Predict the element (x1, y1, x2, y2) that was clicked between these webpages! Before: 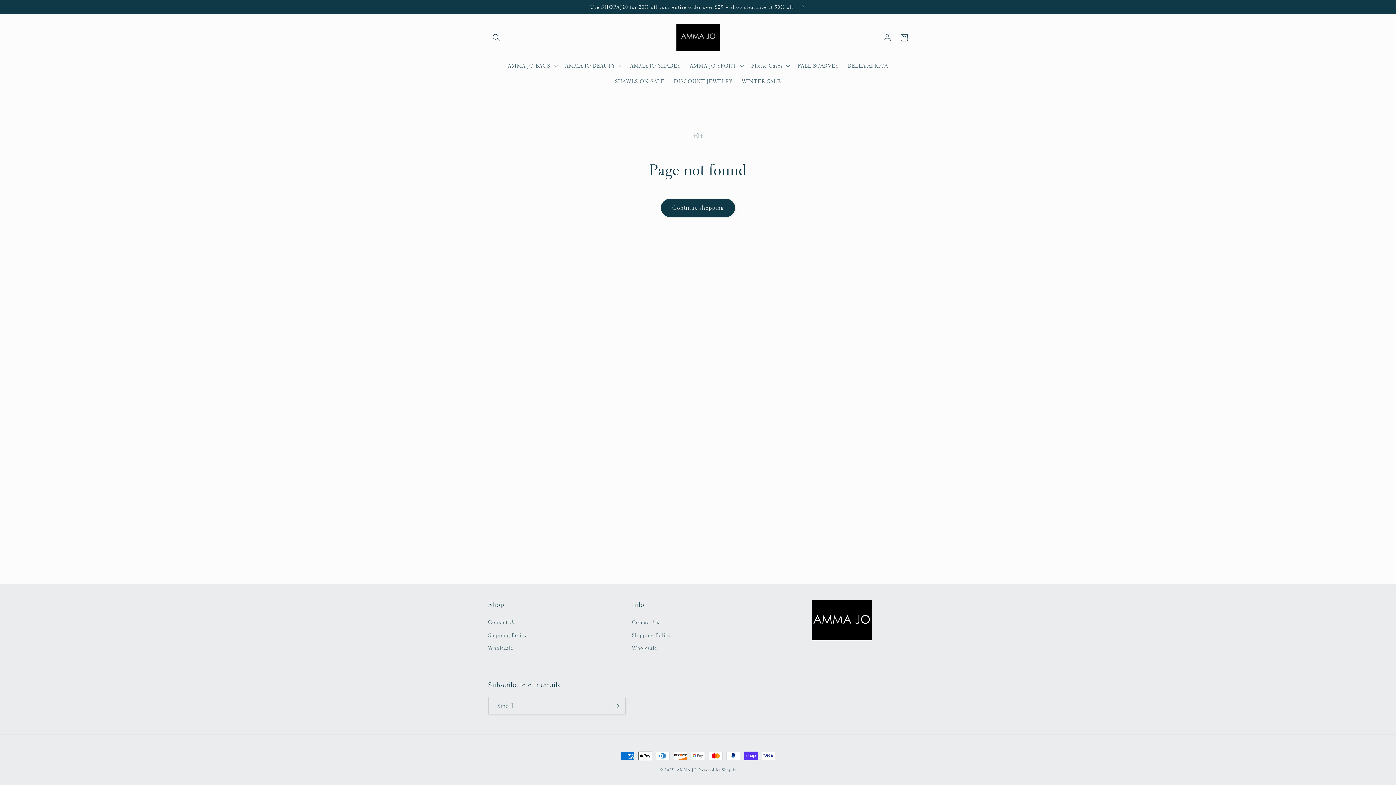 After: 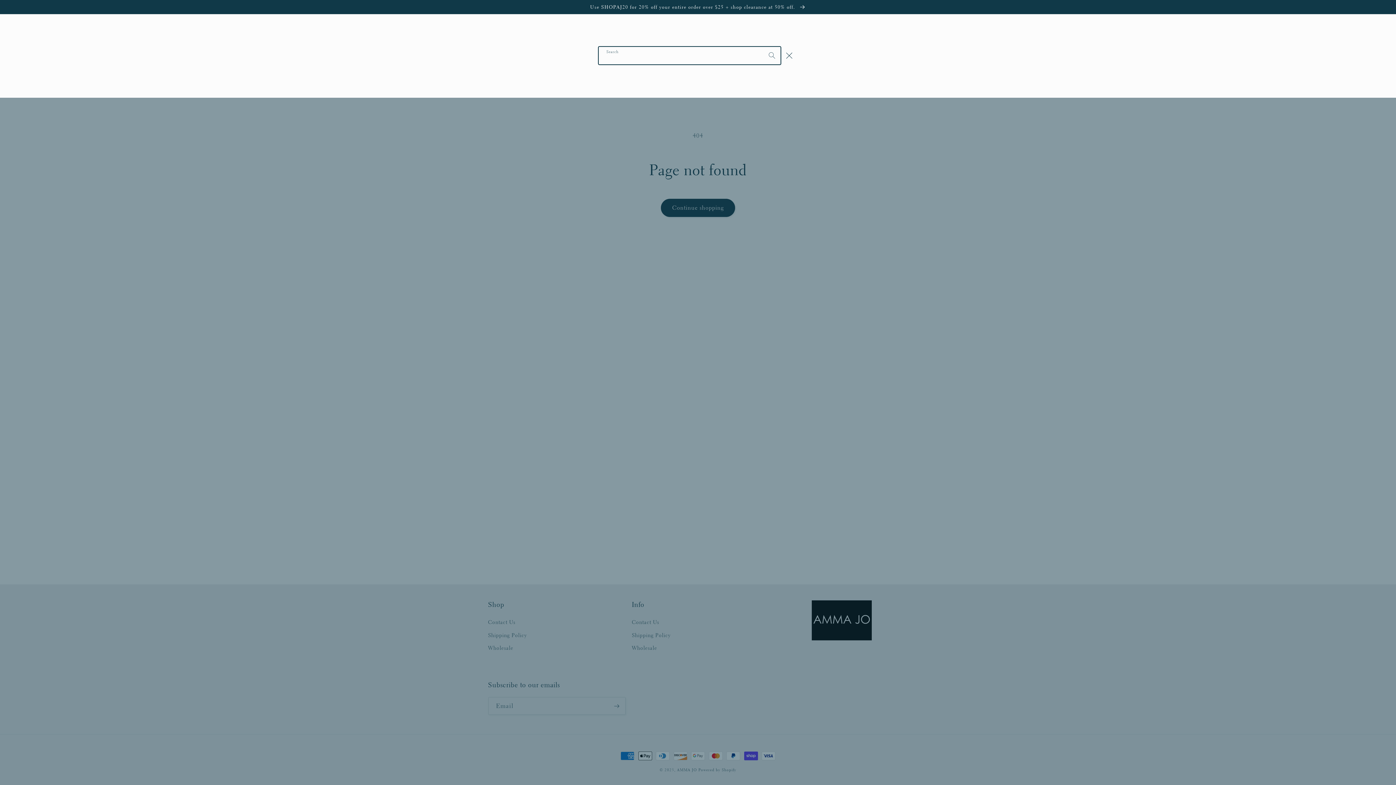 Action: bbox: (488, 29, 504, 46) label: Search